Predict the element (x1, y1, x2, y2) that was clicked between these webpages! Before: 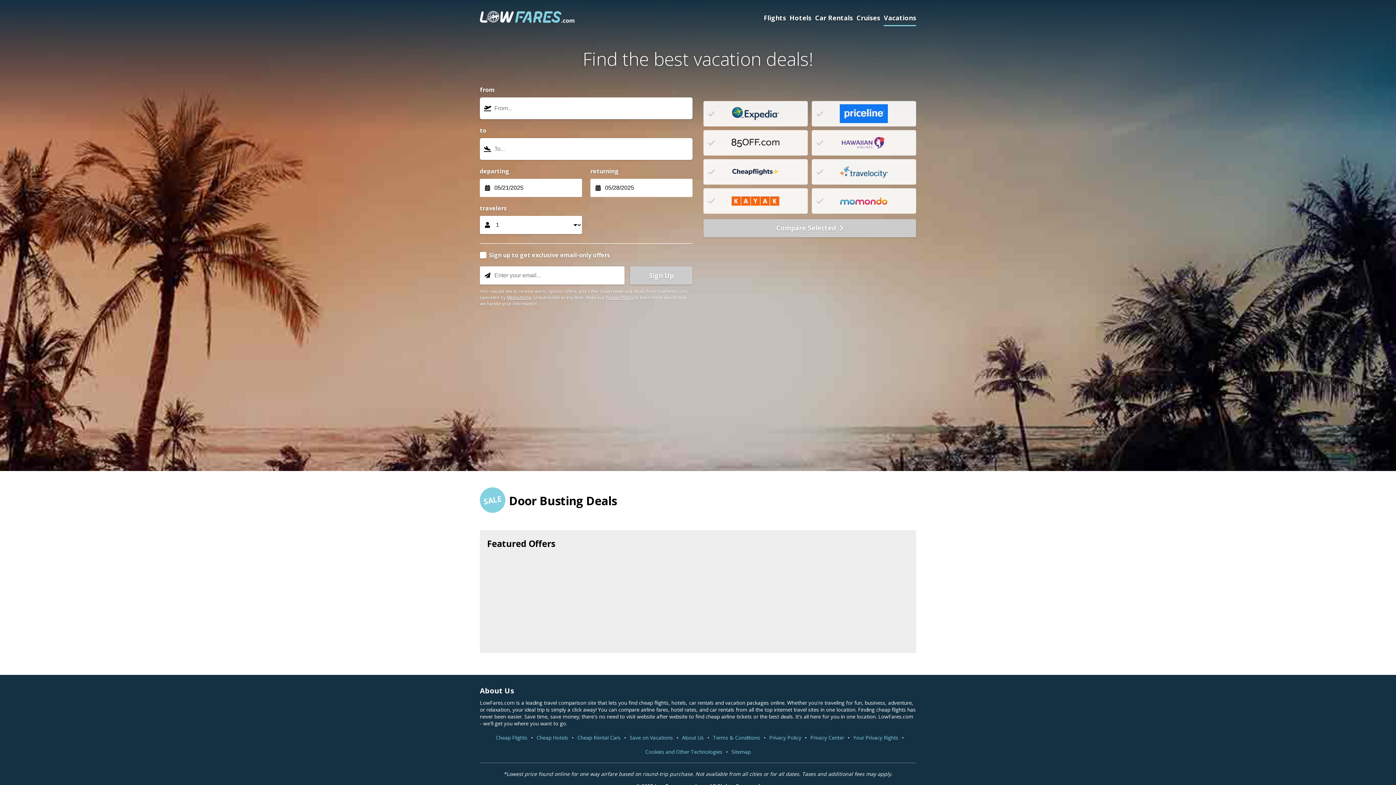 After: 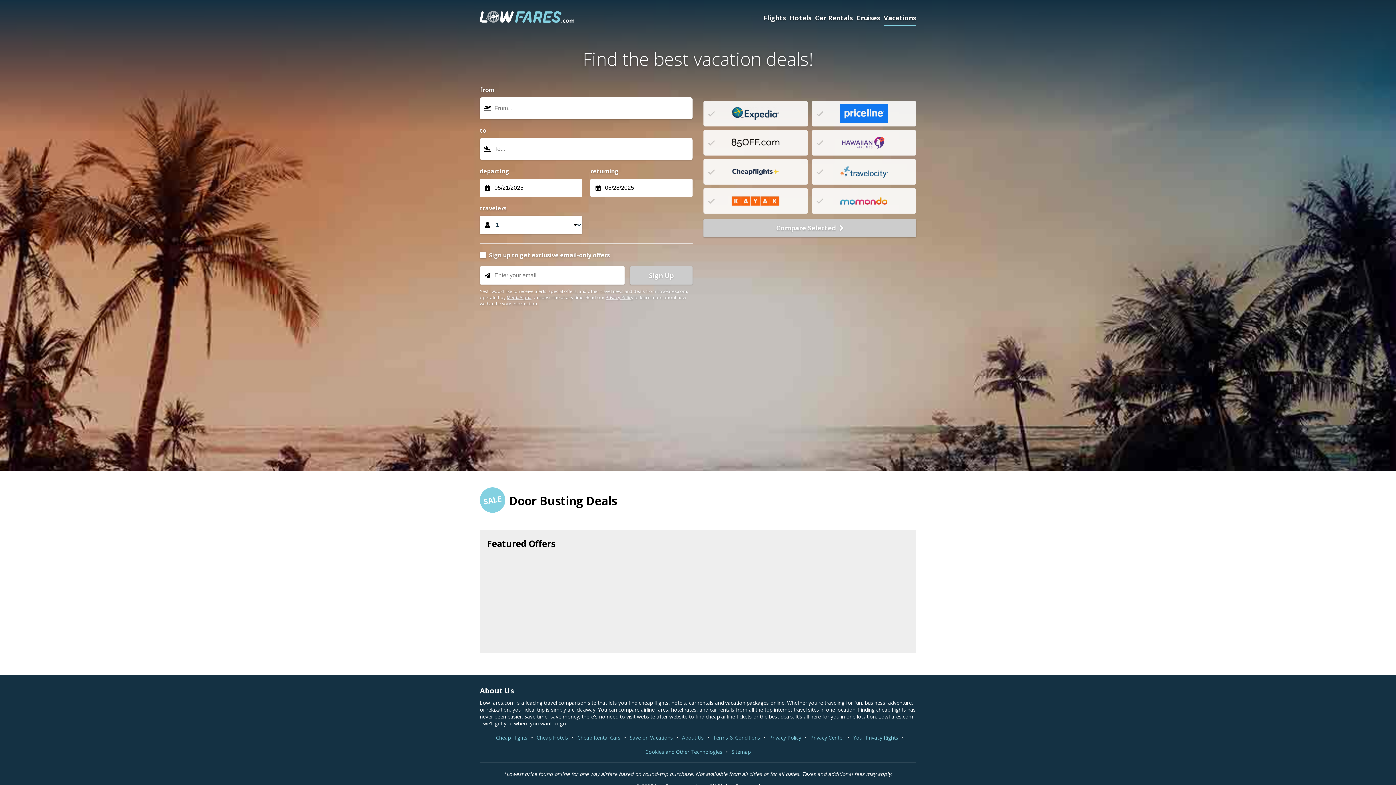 Action: bbox: (506, 294, 531, 300) label: MediaAlpha